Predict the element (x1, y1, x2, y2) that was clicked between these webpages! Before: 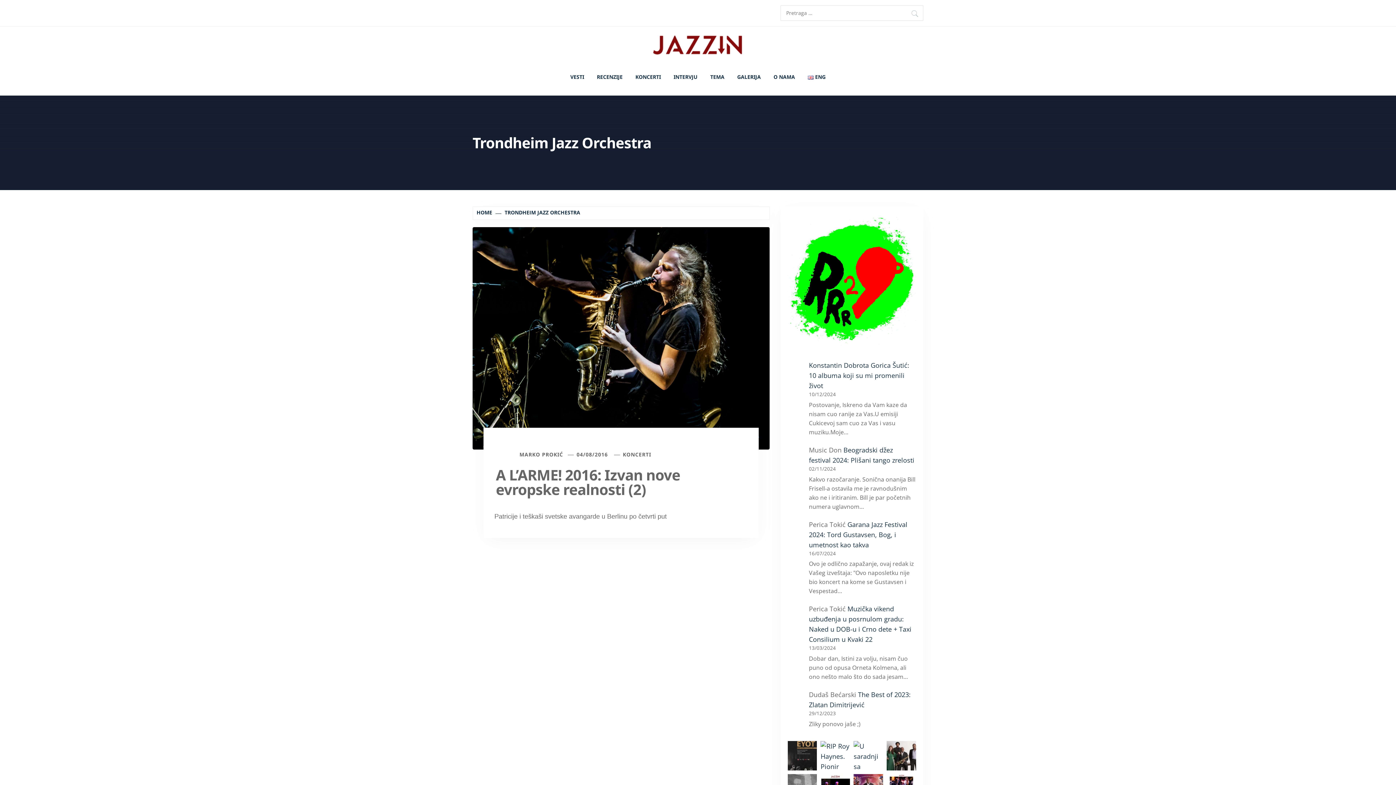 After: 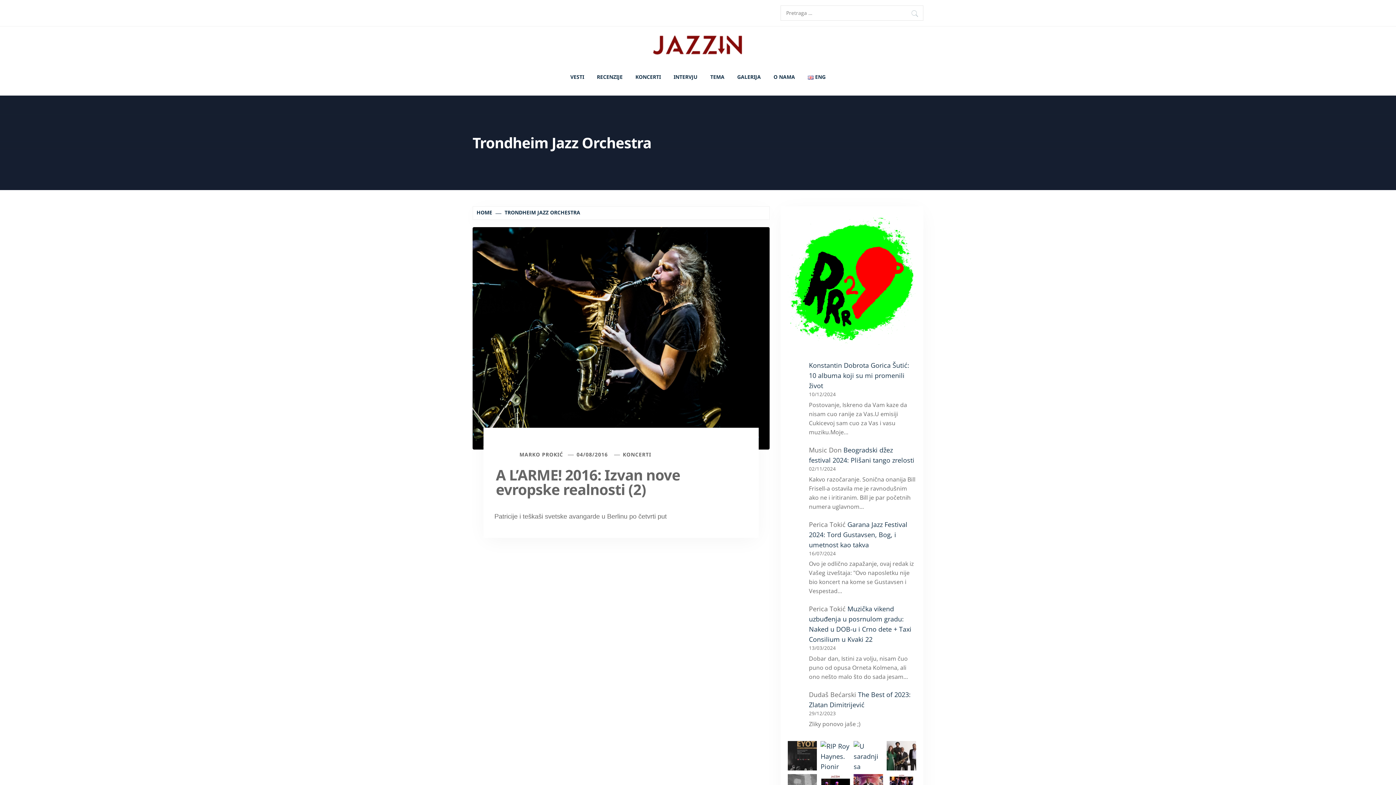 Action: bbox: (787, 217, 916, 345)